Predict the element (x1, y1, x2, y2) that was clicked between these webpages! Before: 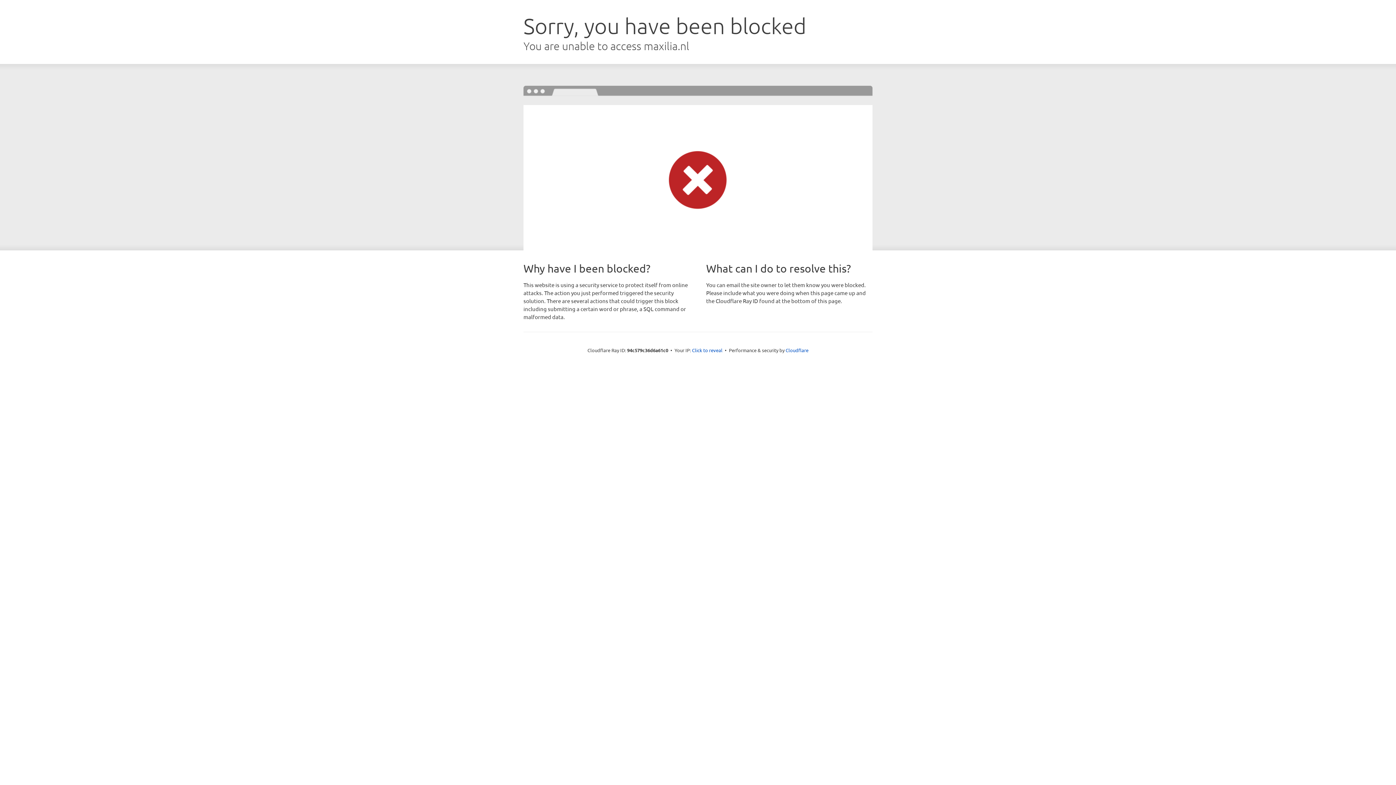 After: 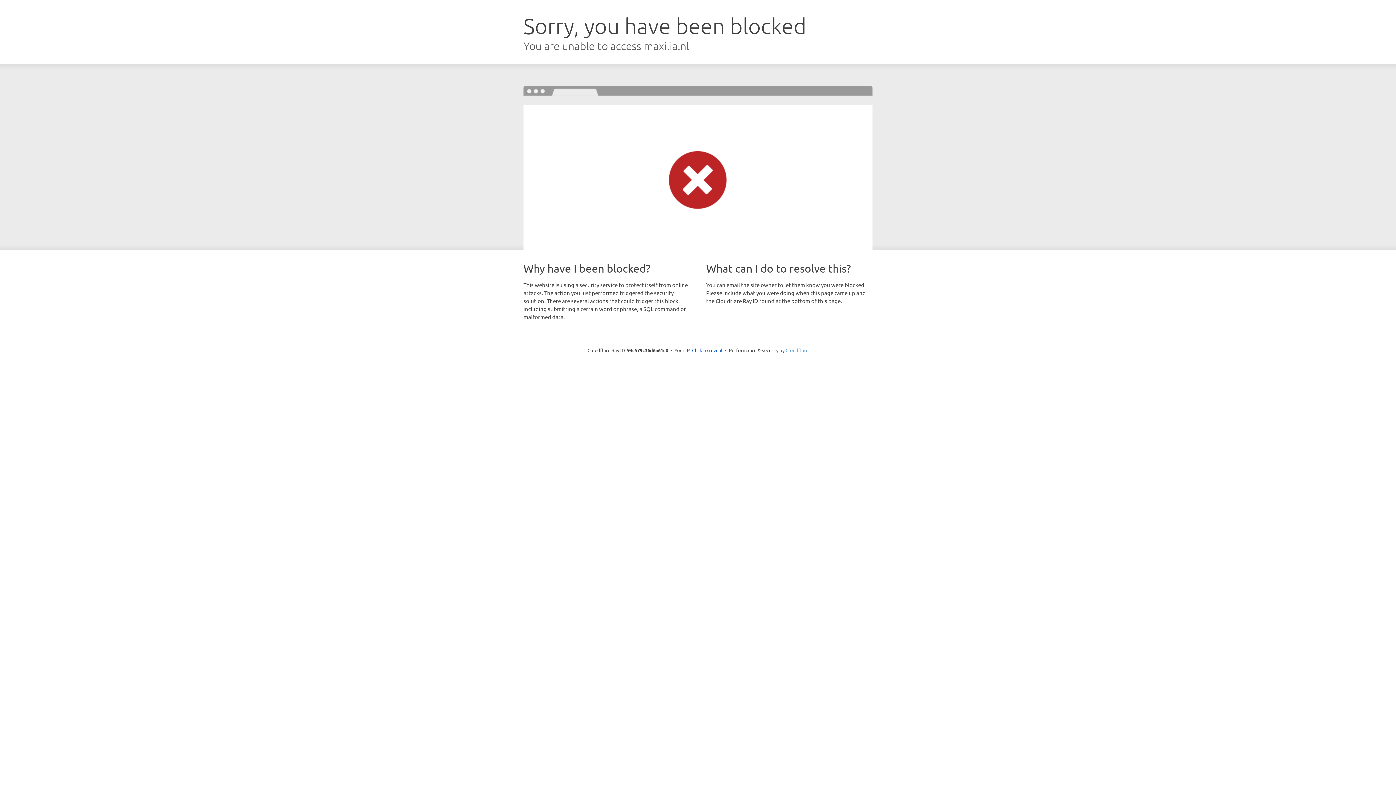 Action: bbox: (785, 347, 808, 353) label: Cloudflare